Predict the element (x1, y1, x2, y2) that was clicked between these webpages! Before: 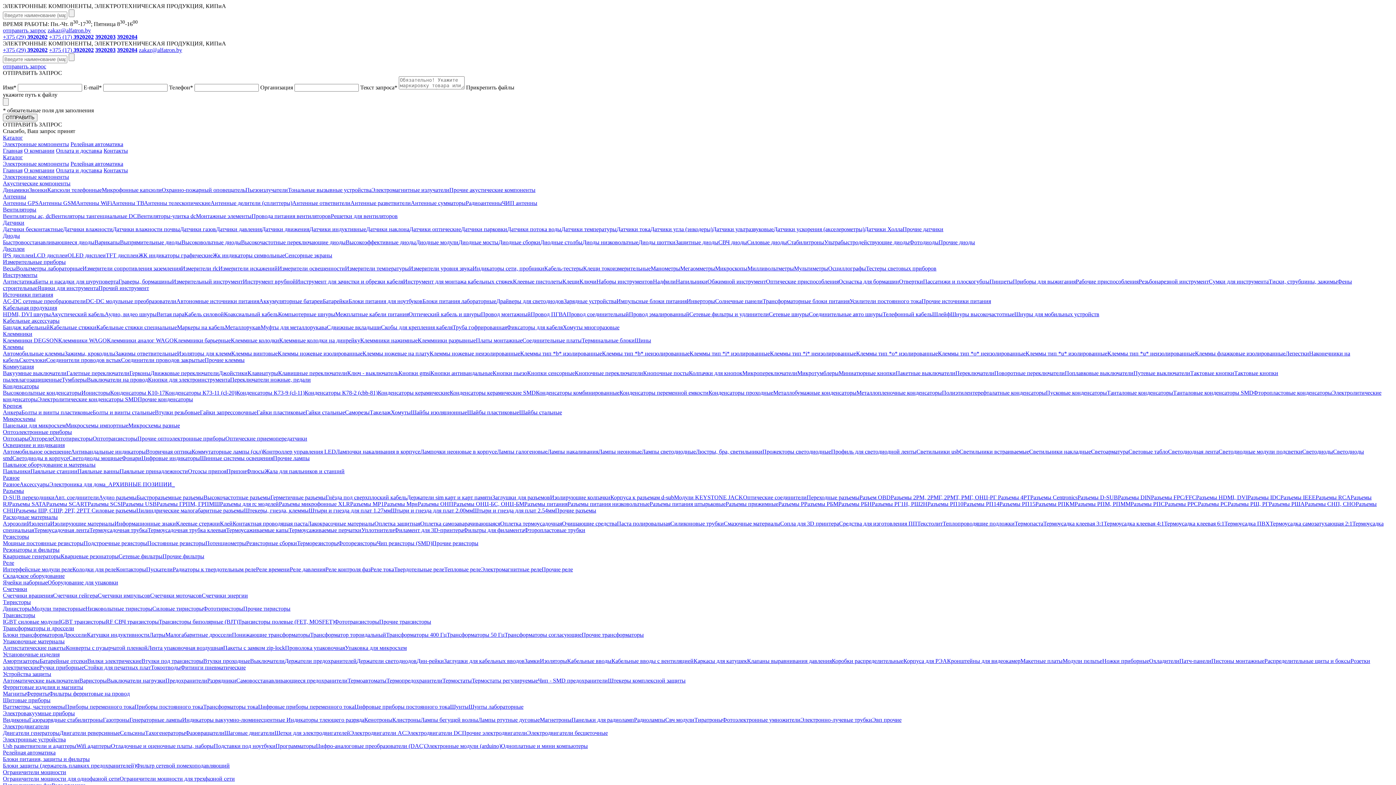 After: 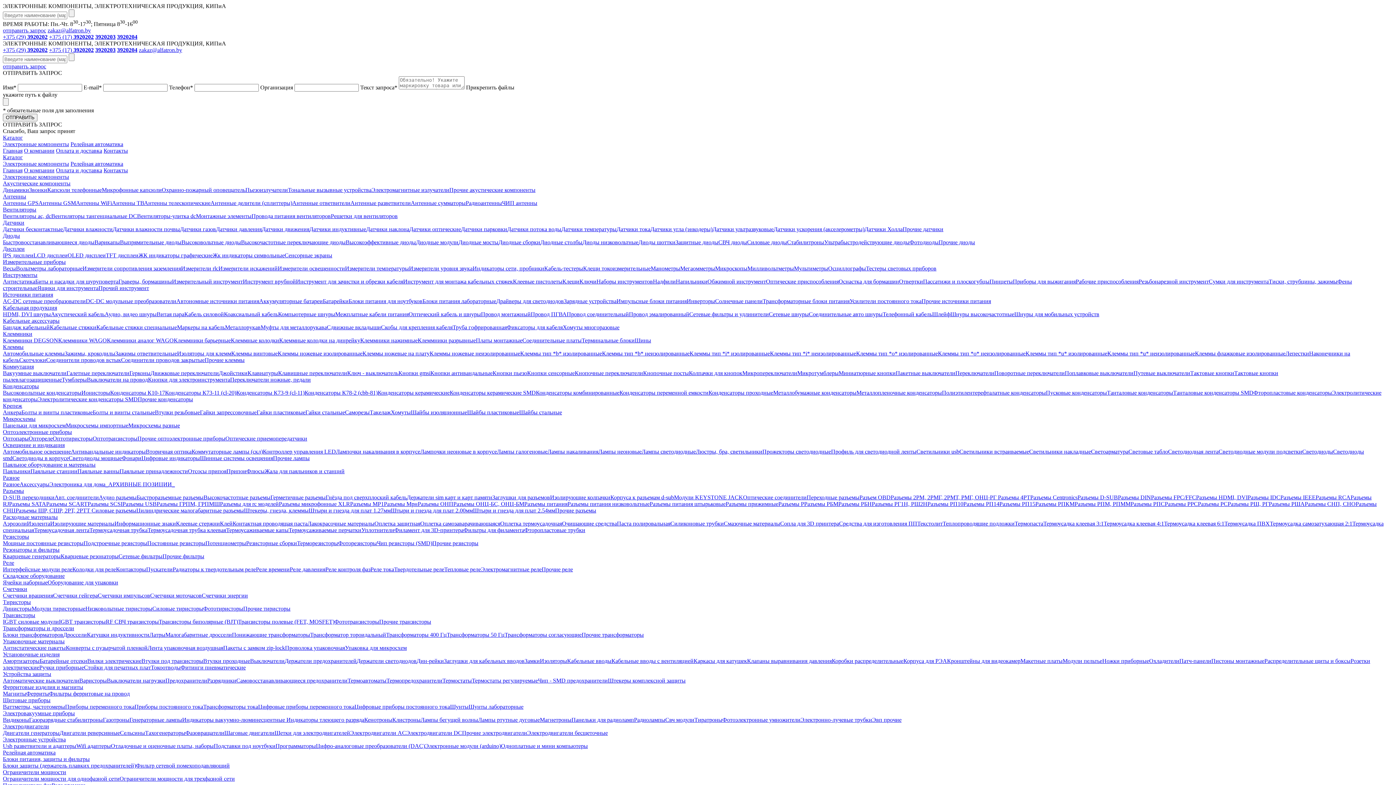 Action: label: Бандаж кабельный bbox: (2, 324, 49, 330)